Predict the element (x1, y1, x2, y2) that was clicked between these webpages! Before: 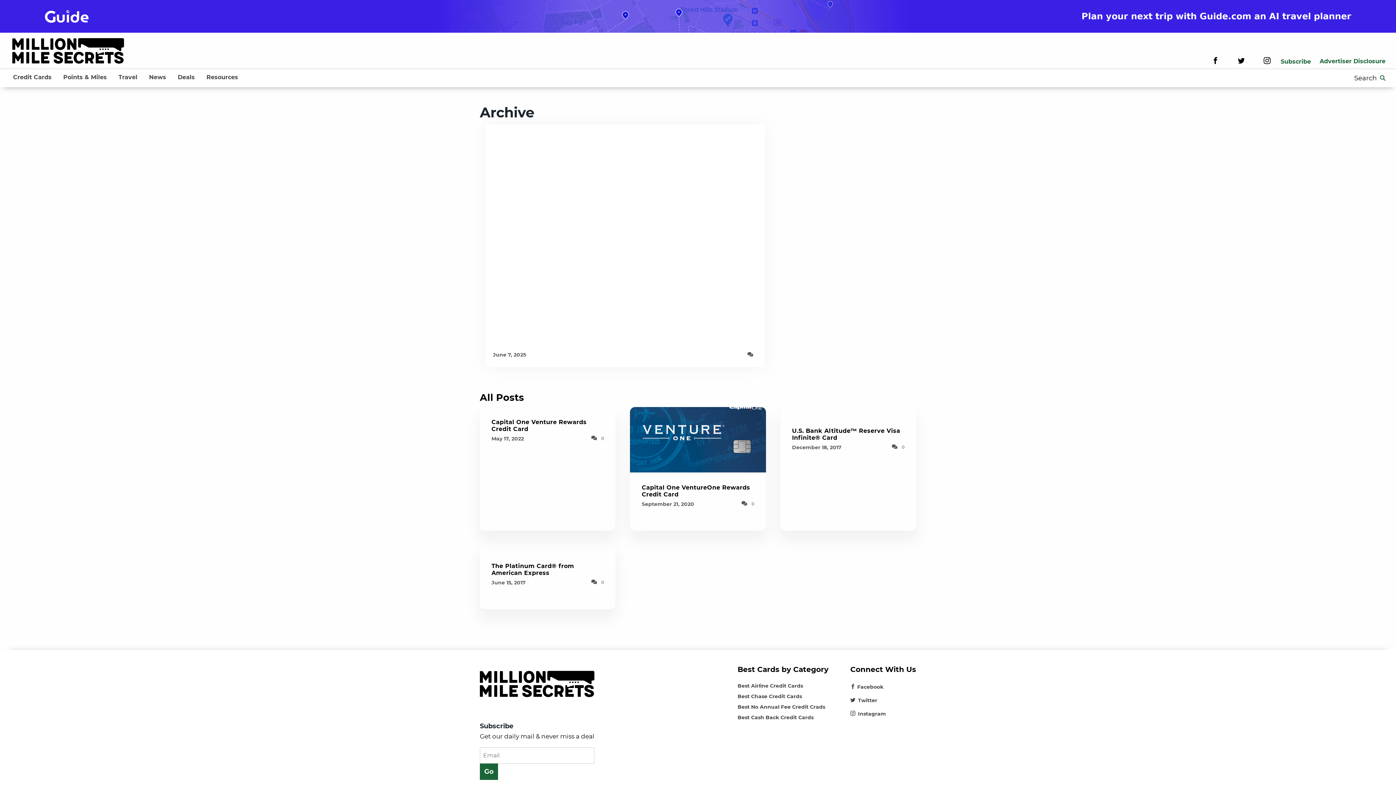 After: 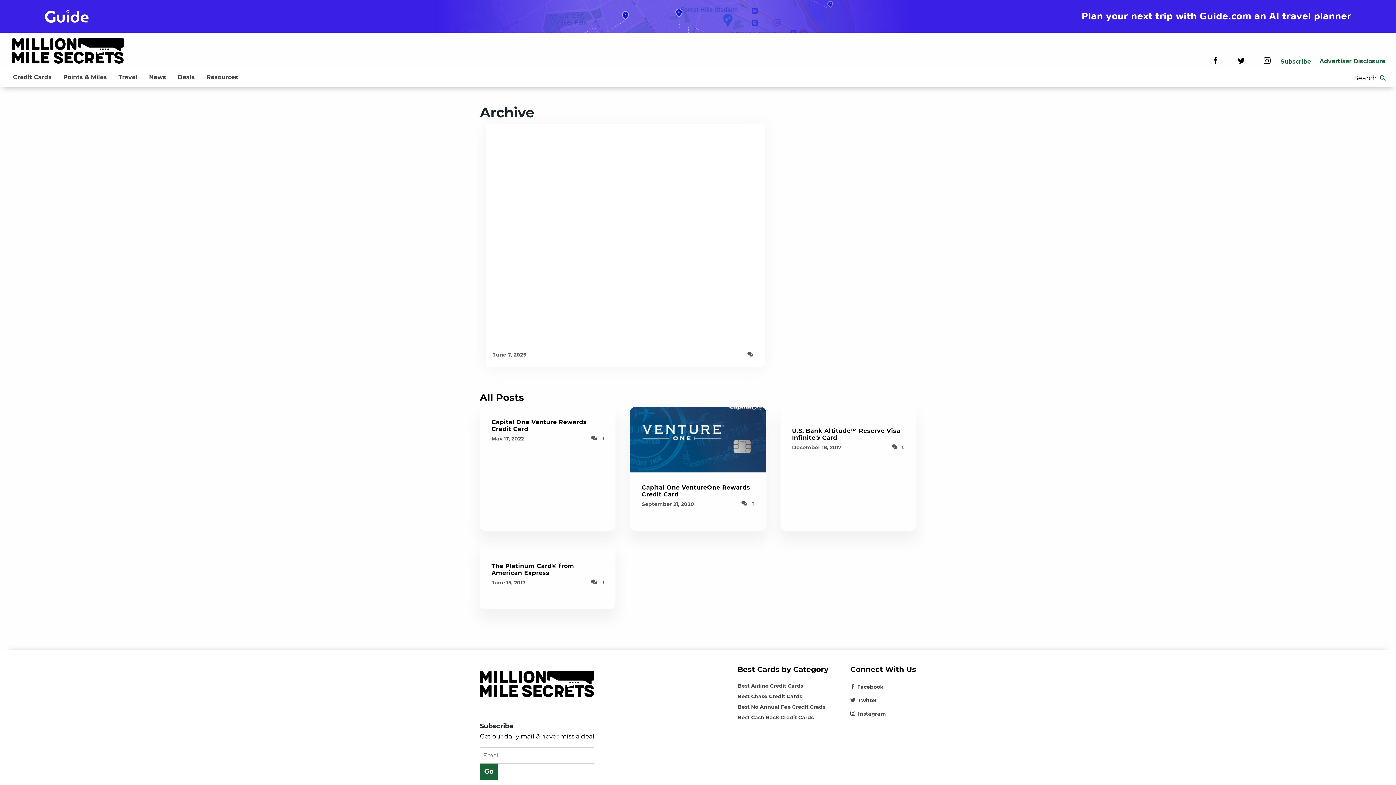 Action: bbox: (850, 697, 916, 704) label: Twitter